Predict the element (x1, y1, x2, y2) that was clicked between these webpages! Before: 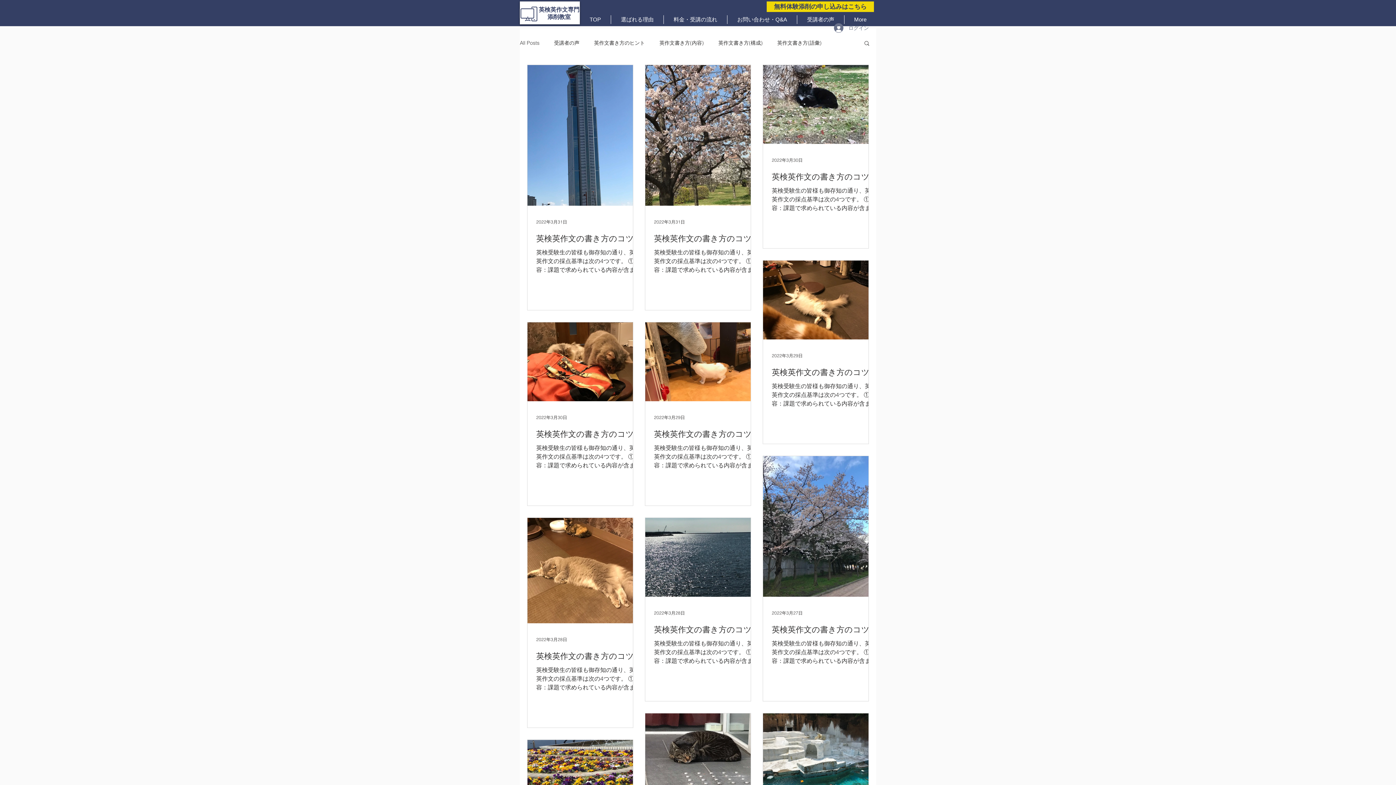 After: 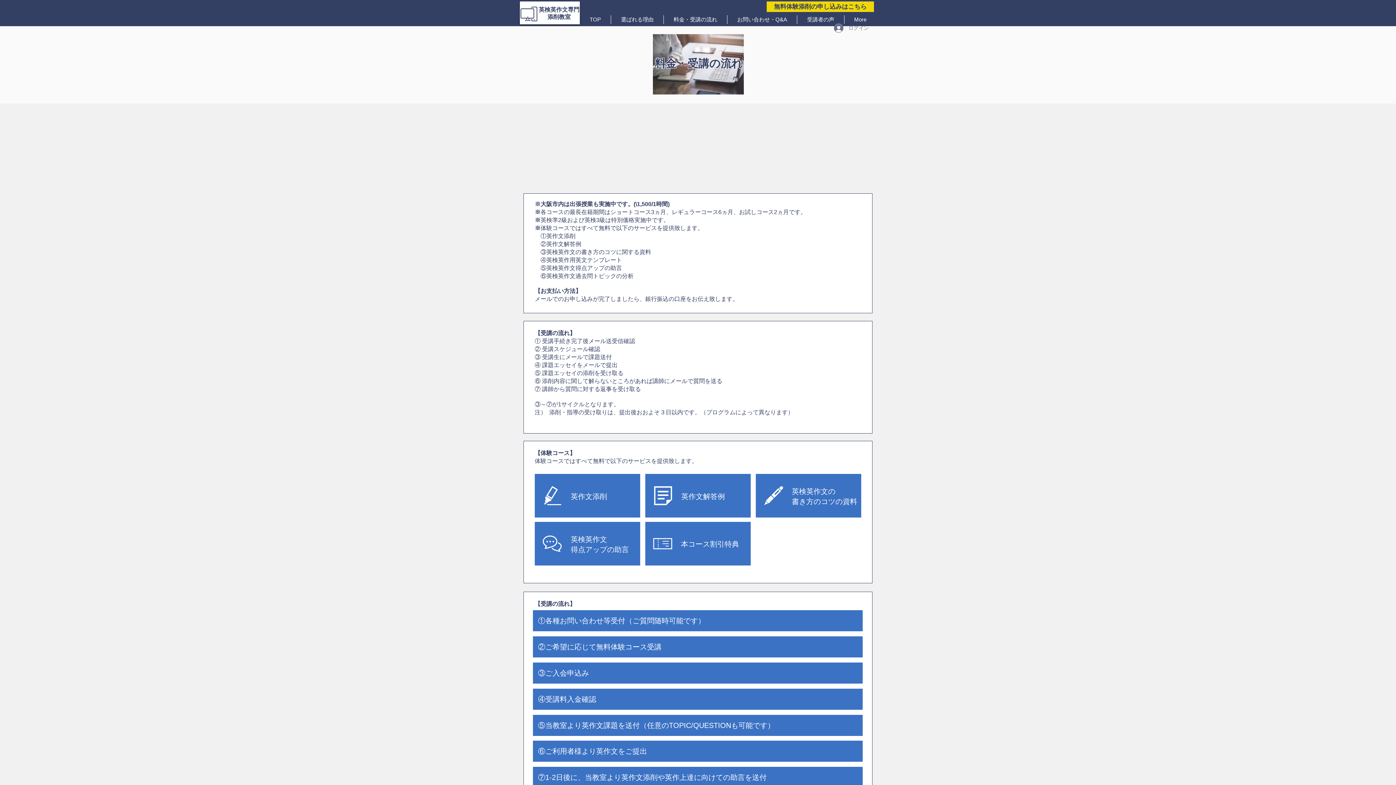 Action: label: 料金・受講の流れ bbox: (663, 15, 727, 24)